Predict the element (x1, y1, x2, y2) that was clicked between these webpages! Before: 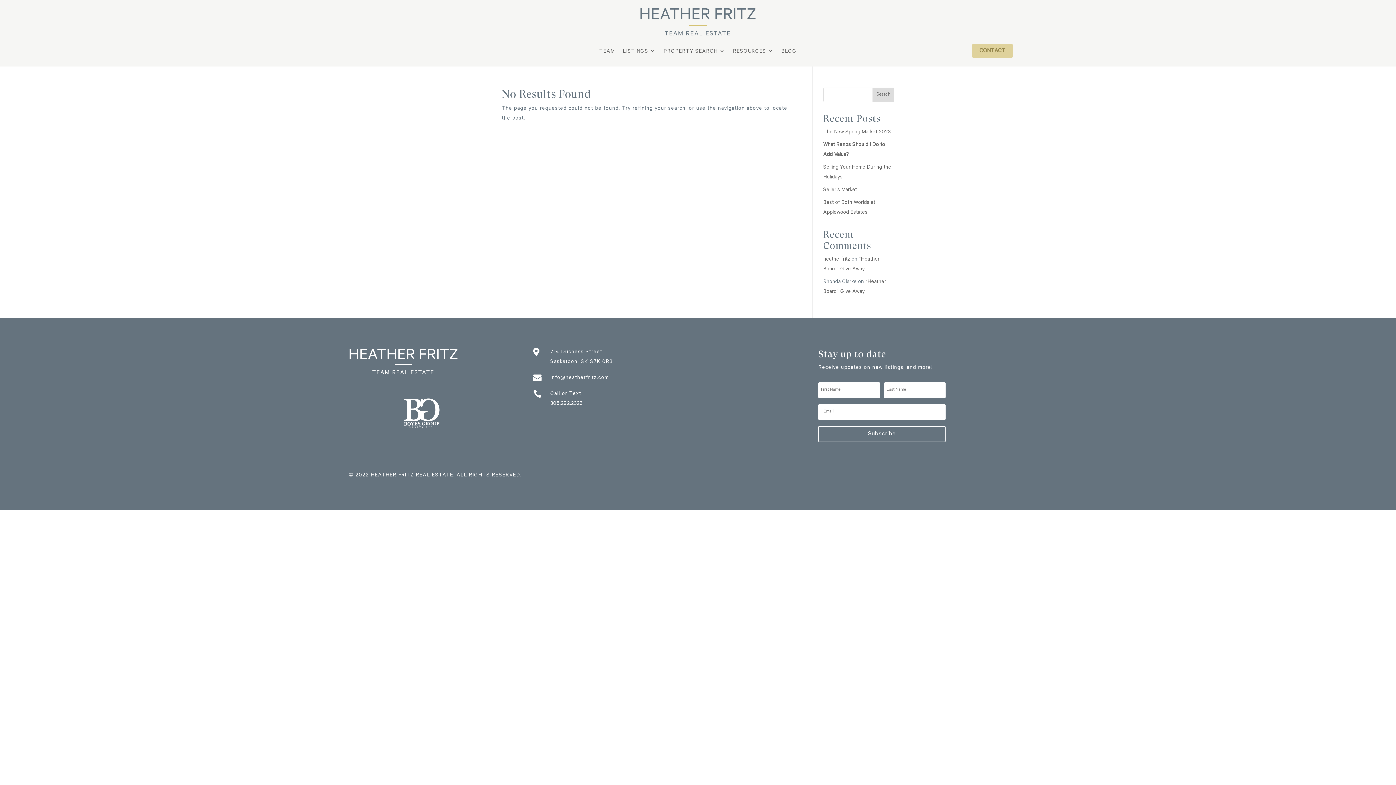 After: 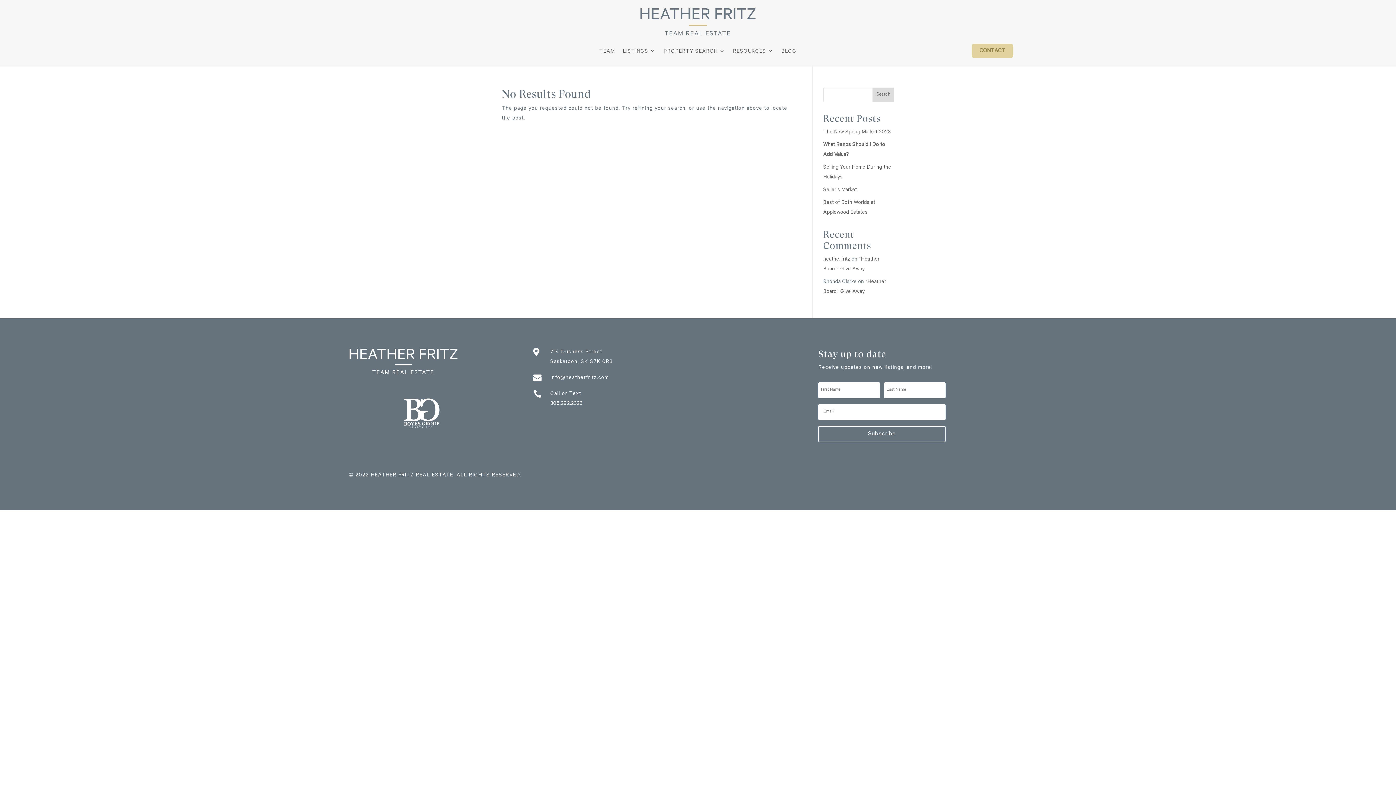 Action: bbox: (550, 401, 582, 407) label: 306.292.2323